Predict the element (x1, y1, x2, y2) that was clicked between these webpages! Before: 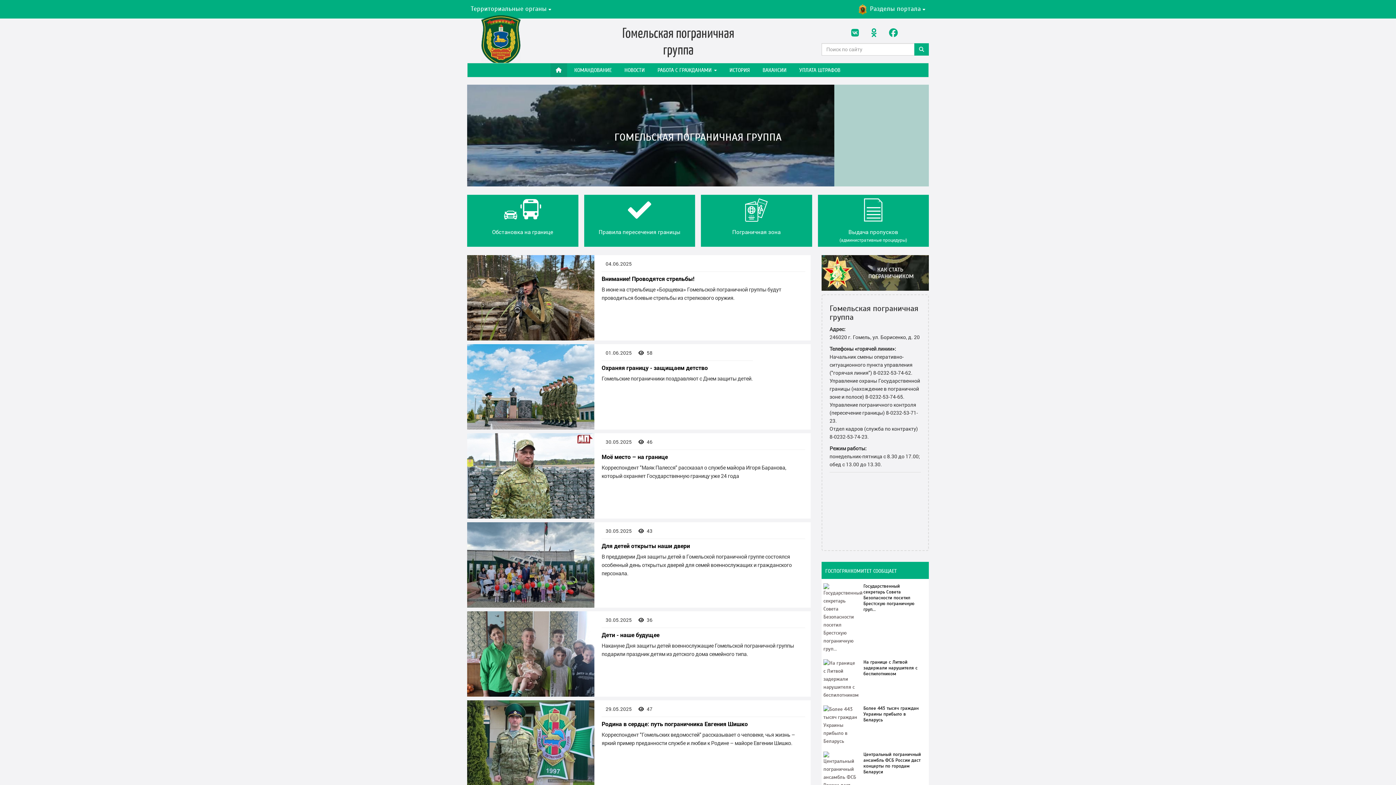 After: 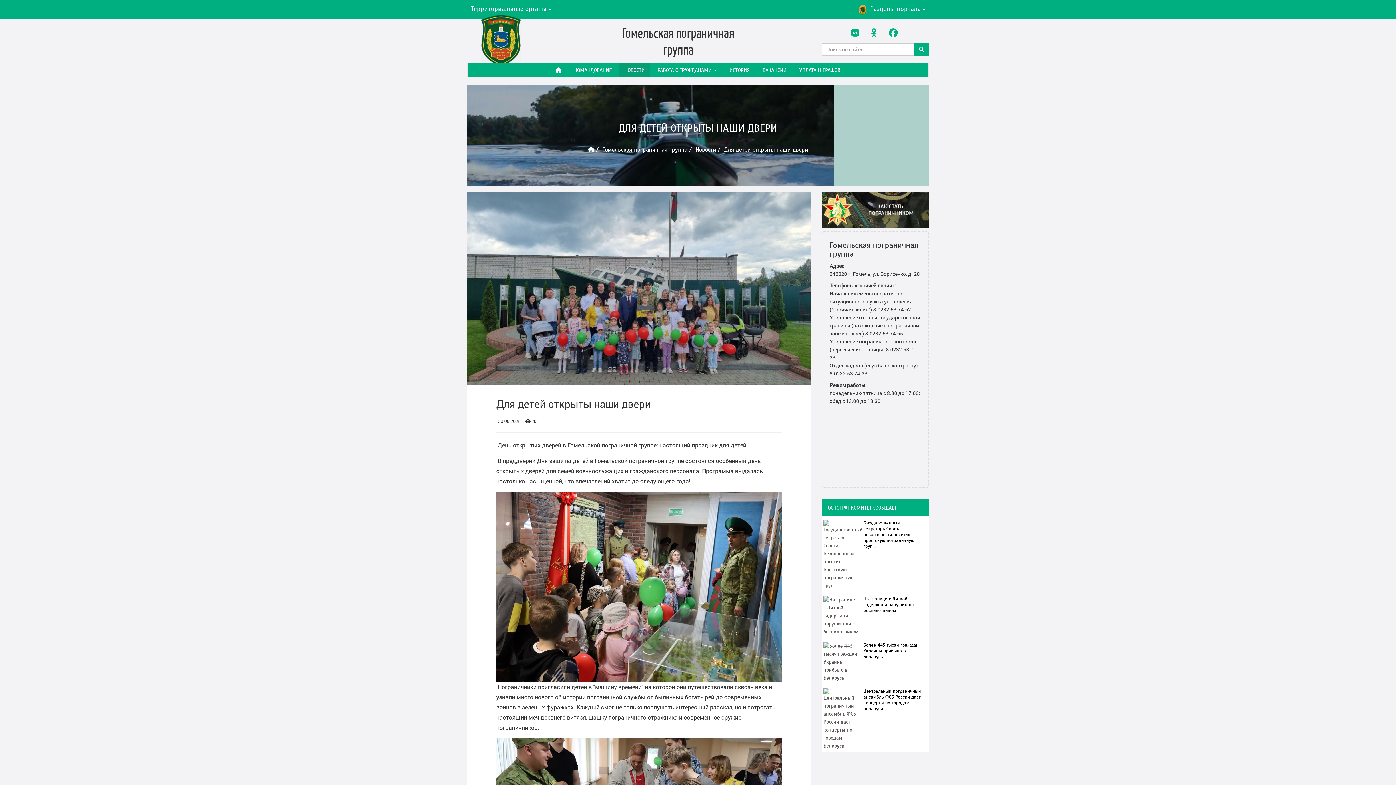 Action: bbox: (601, 542, 805, 548) label: Для детей открыты наши двери